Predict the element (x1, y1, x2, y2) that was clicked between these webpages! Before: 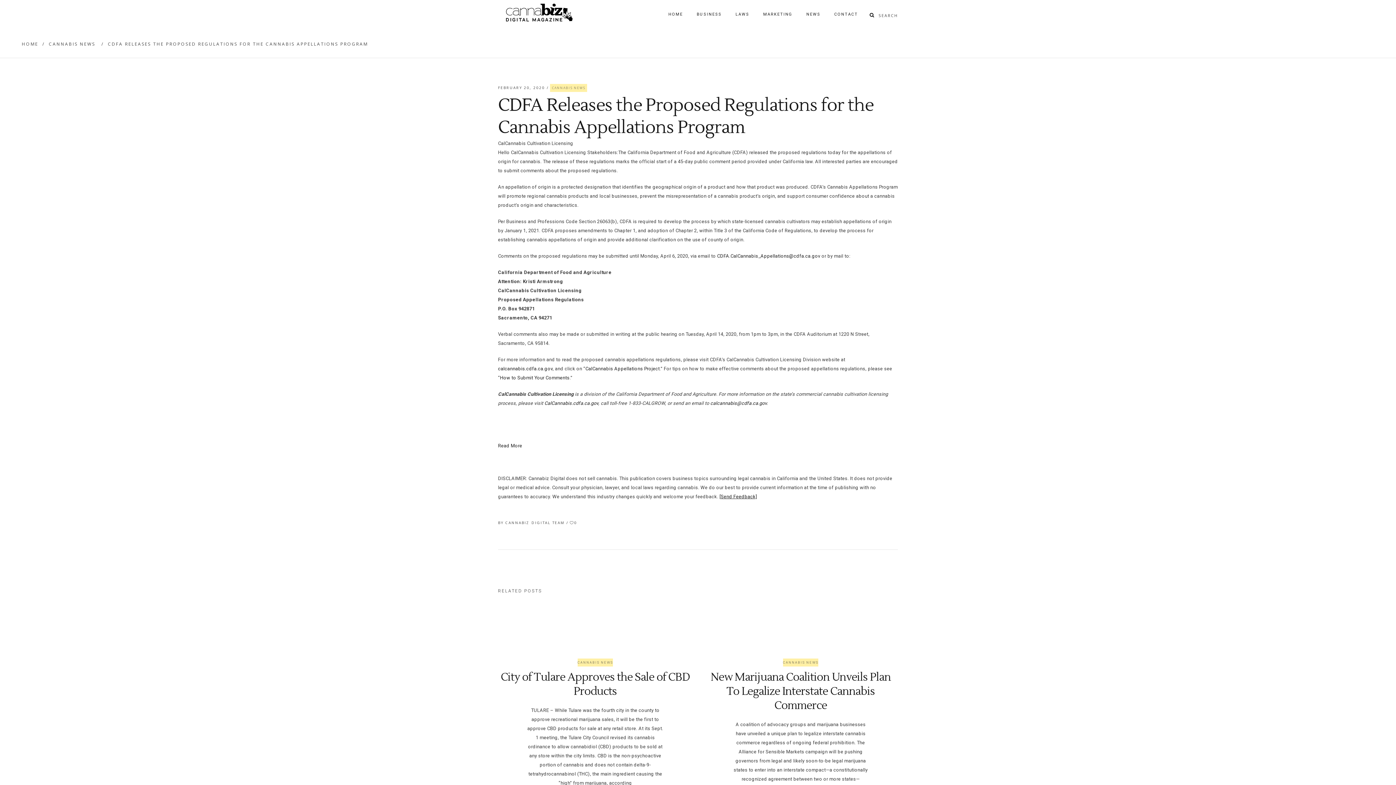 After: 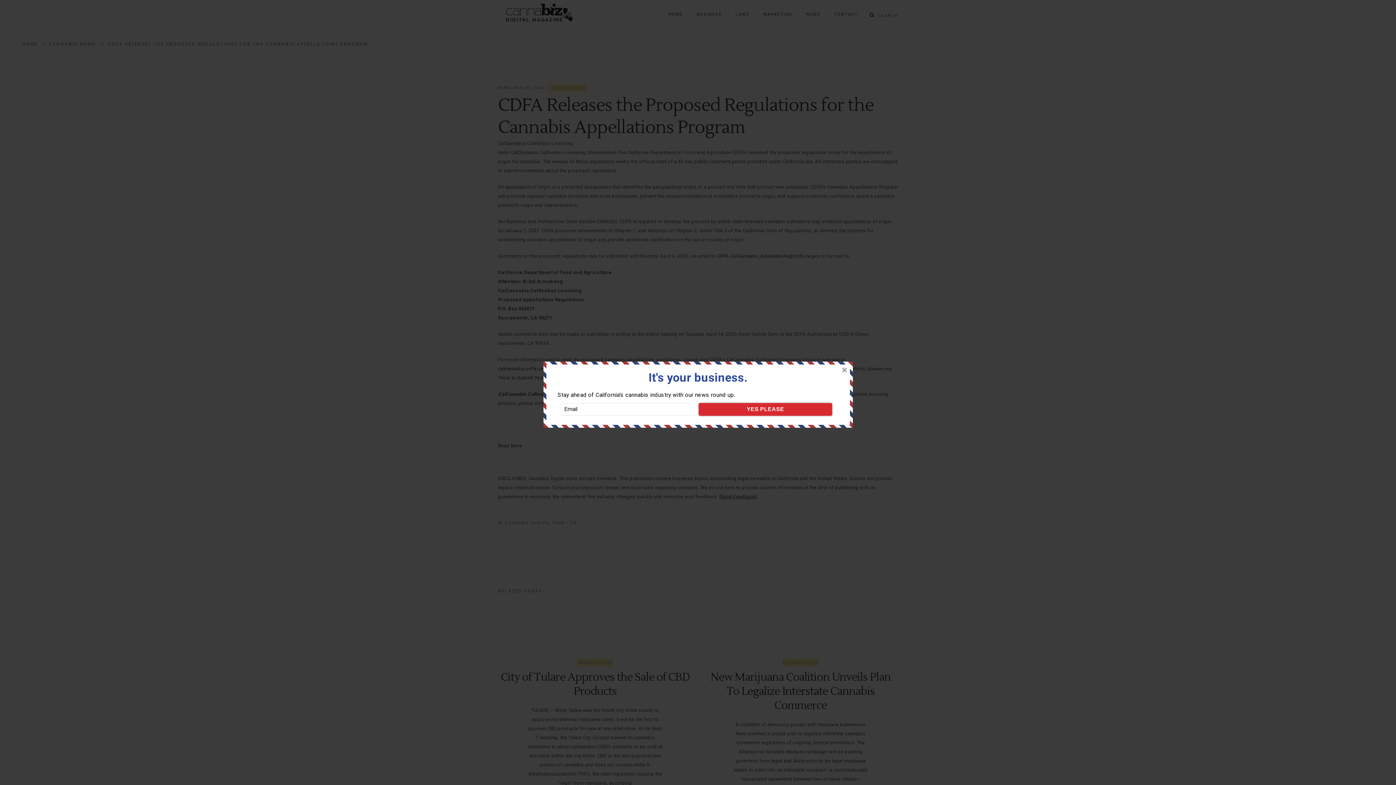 Action: label: calcannabis@cdfa.ca.gov bbox: (710, 400, 766, 406)